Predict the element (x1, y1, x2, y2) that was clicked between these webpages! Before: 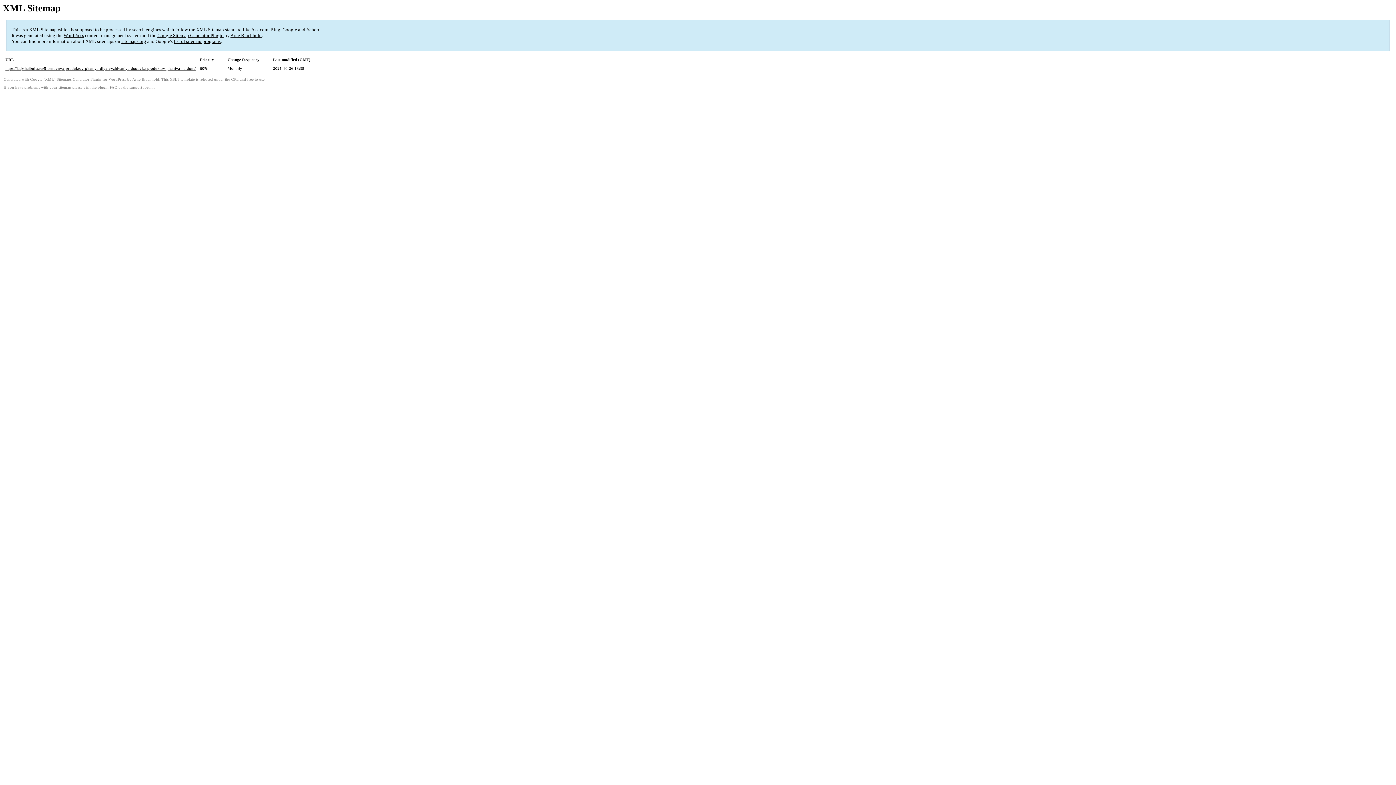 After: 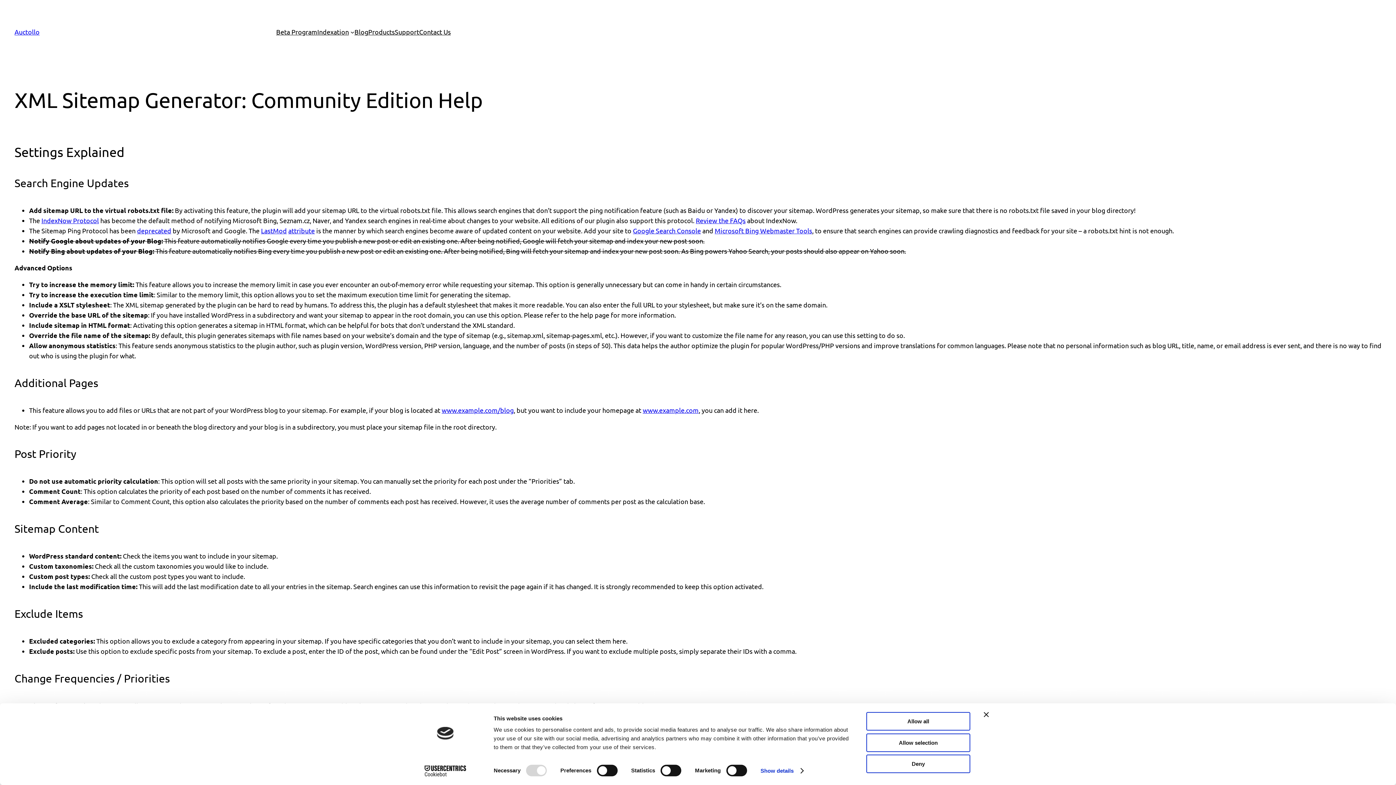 Action: bbox: (97, 85, 117, 89) label: plugin FAQ